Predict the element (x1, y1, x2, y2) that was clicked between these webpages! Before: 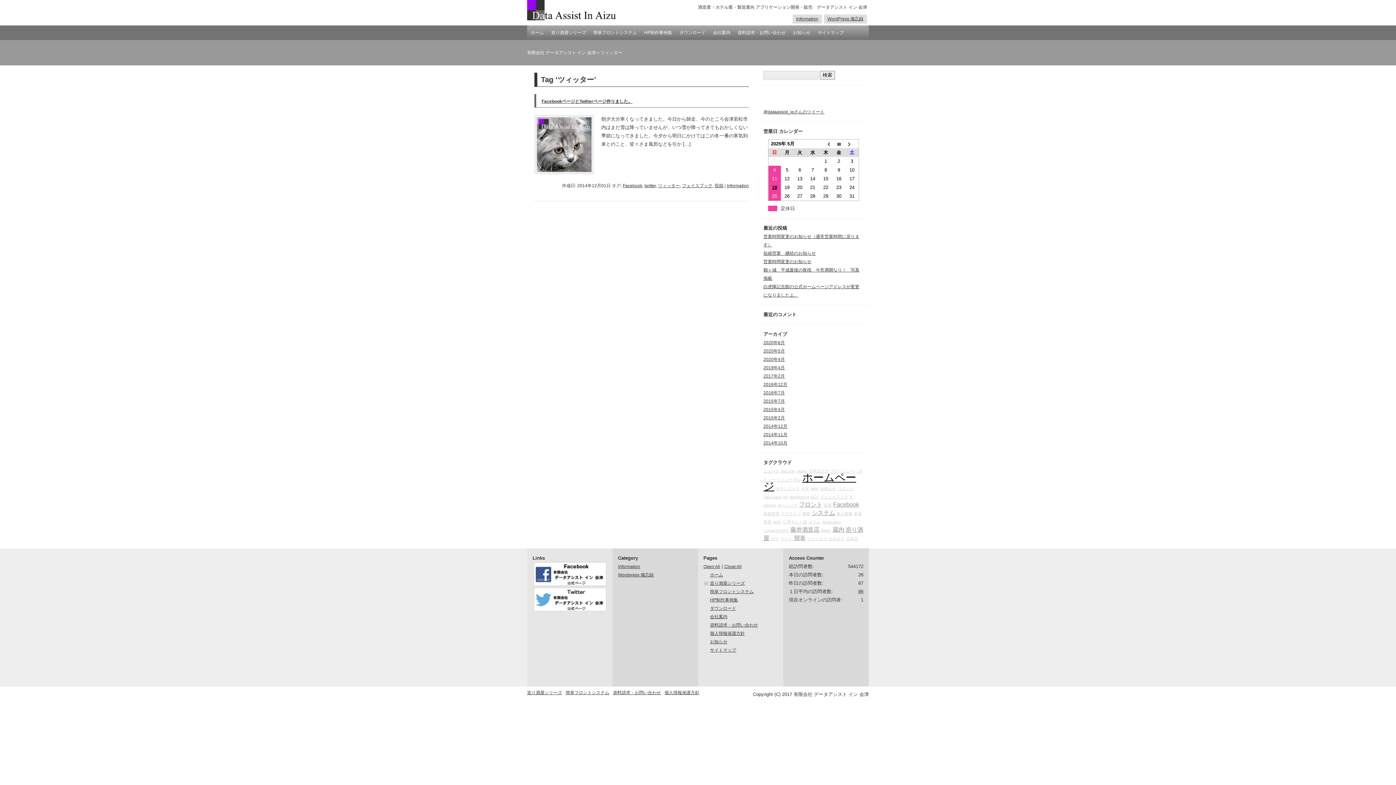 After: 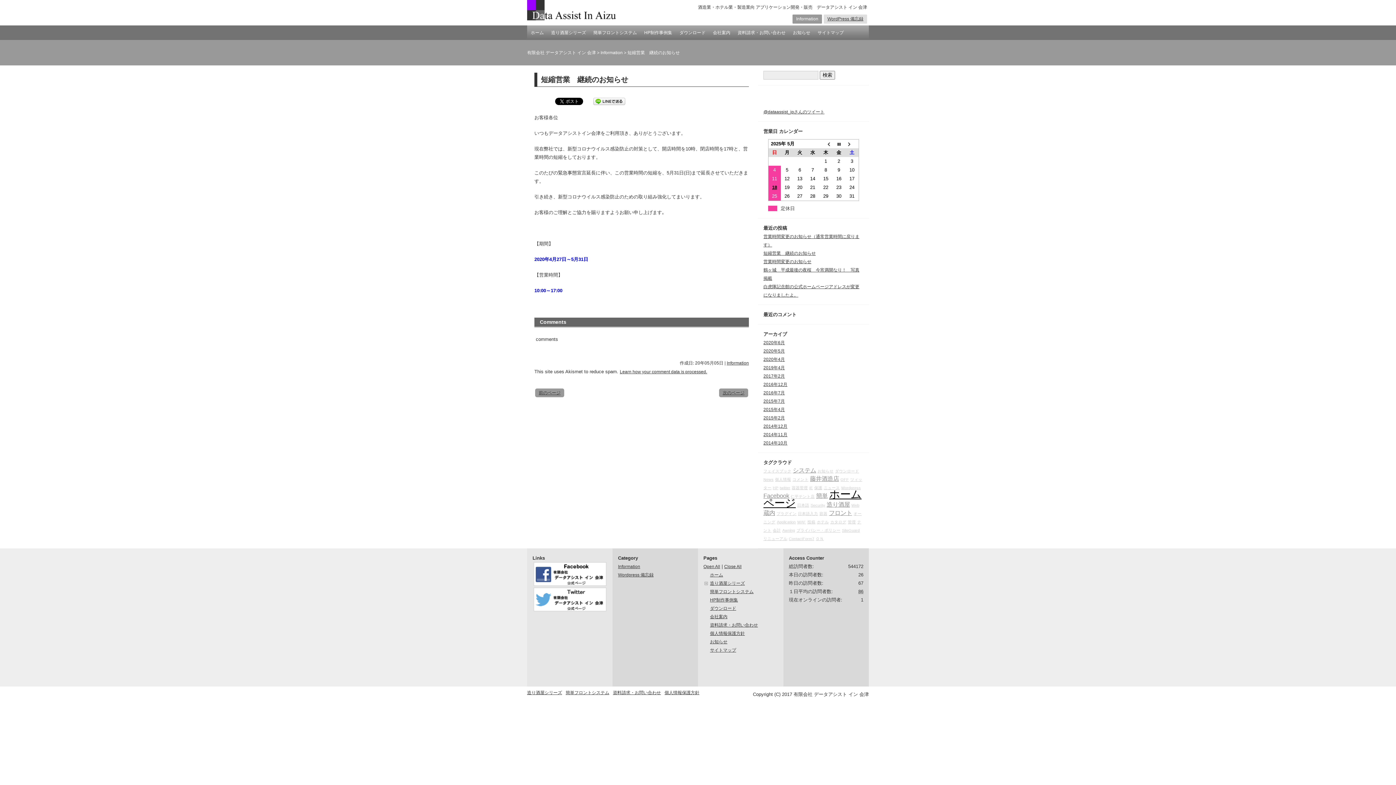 Action: bbox: (763, 250, 816, 256) label: 短縮営業　継続のお知らせ